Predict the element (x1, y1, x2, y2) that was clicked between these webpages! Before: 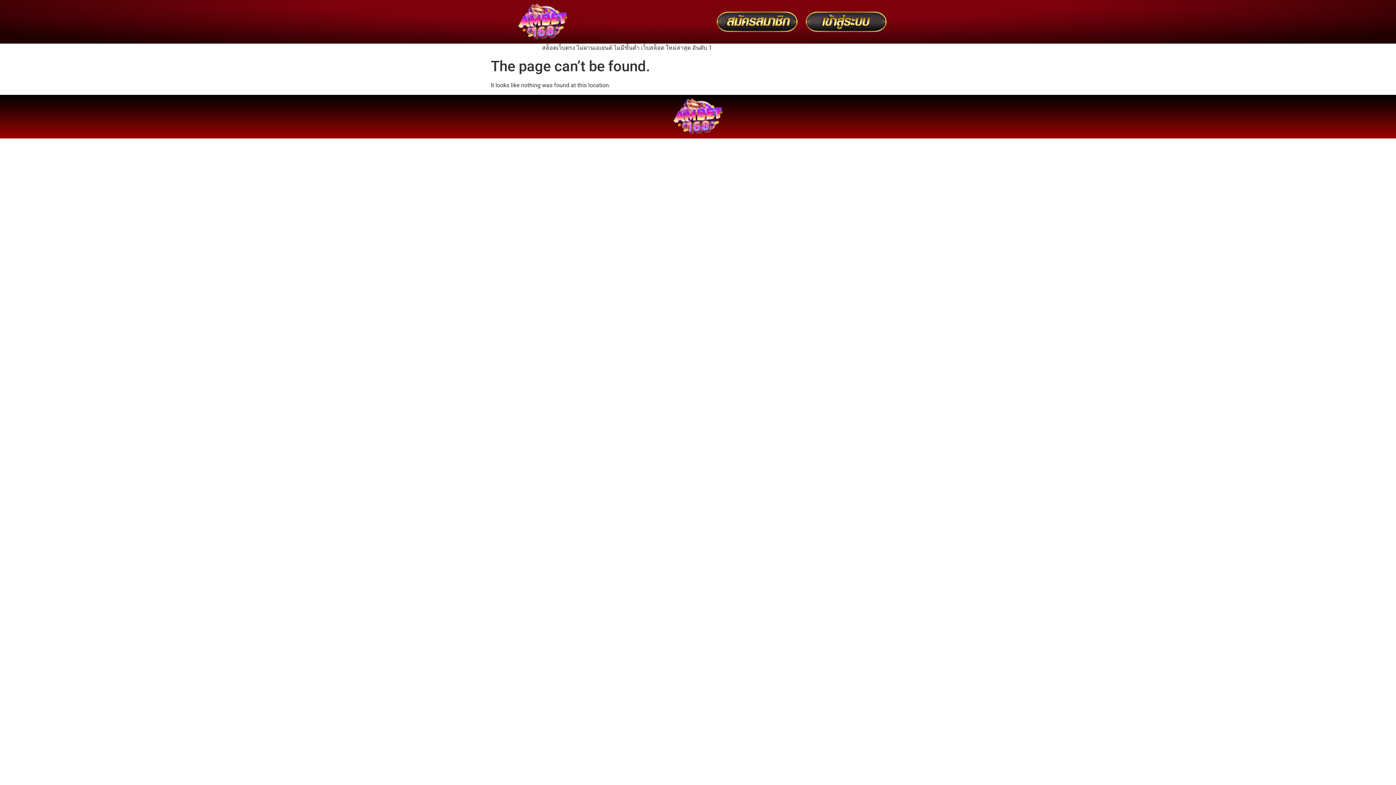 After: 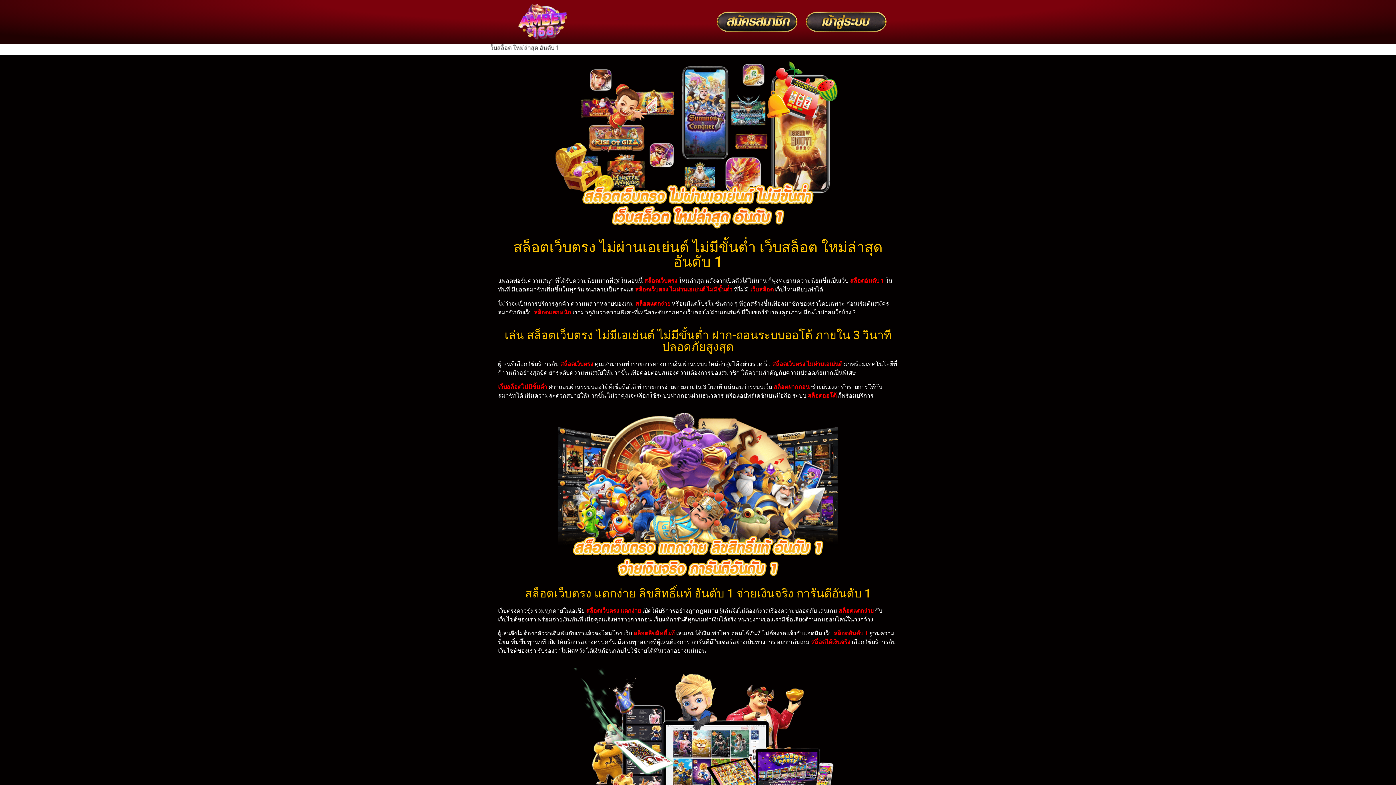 Action: bbox: (506, 3, 579, 40)